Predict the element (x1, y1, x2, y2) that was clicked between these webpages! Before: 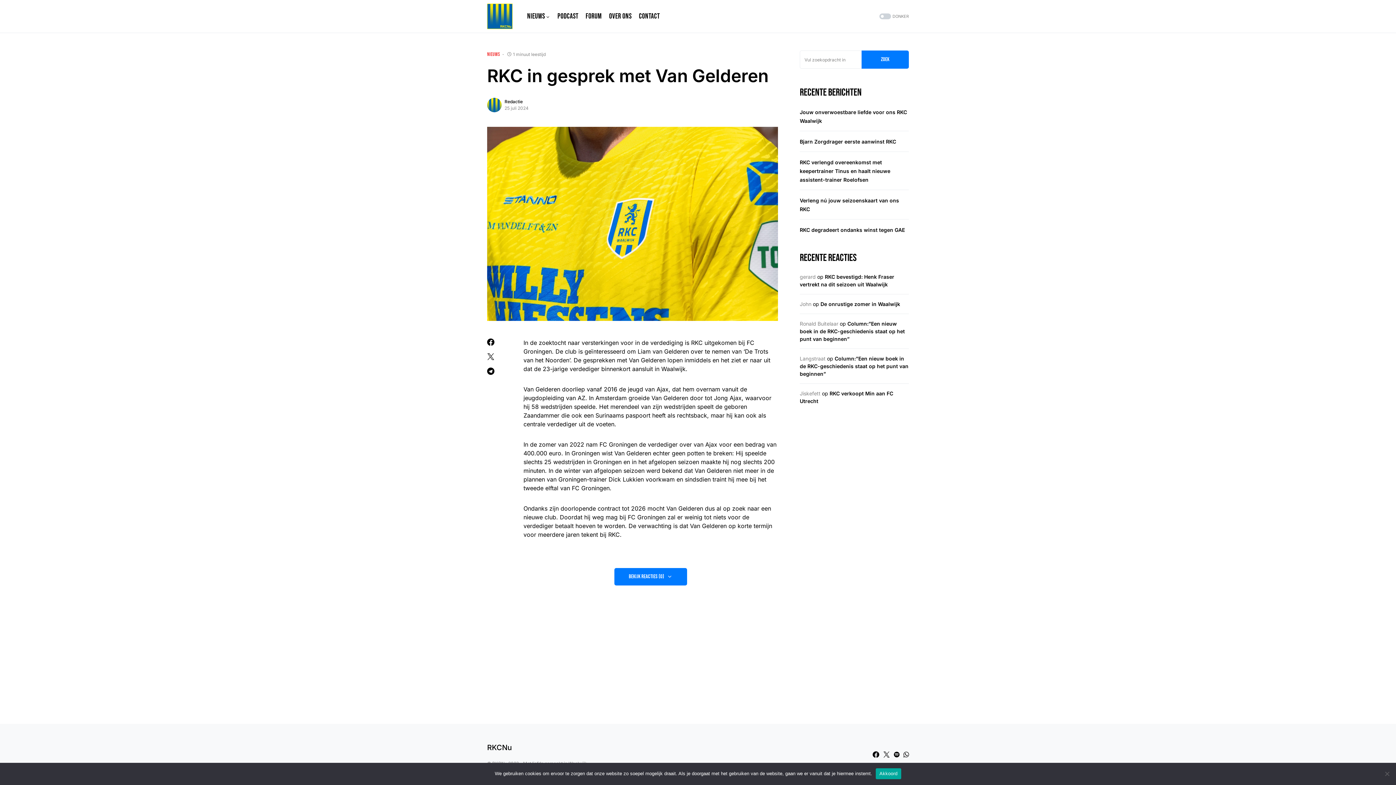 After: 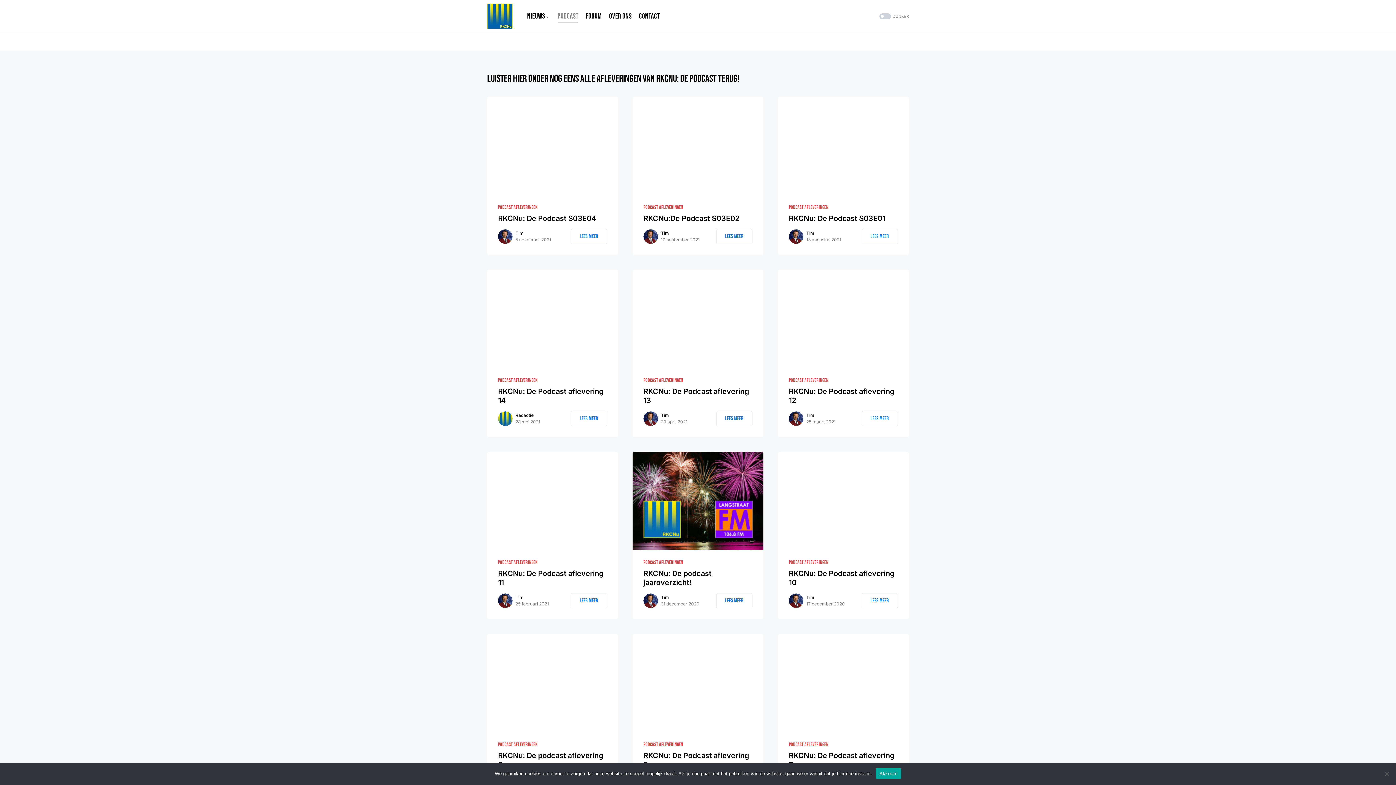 Action: bbox: (557, 0, 578, 32) label: Podcast